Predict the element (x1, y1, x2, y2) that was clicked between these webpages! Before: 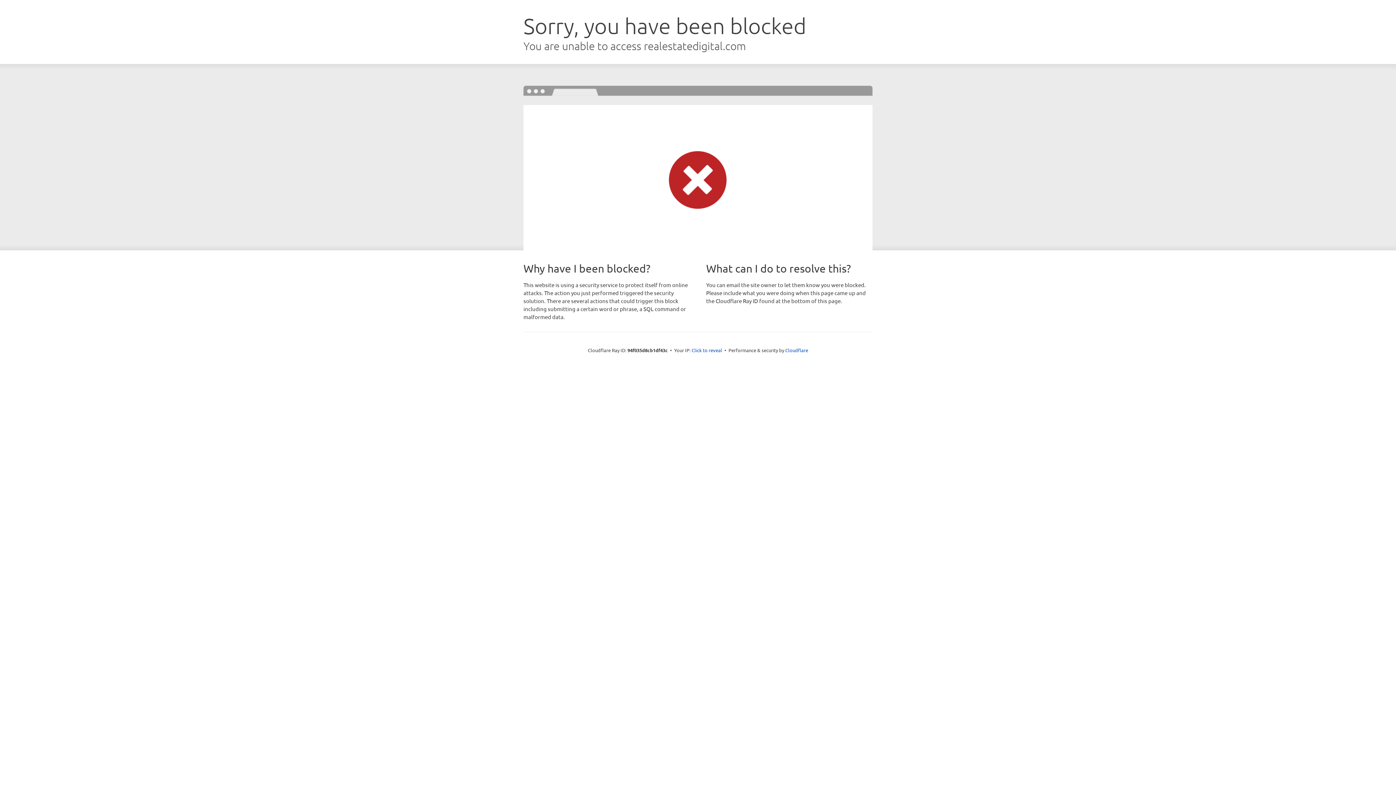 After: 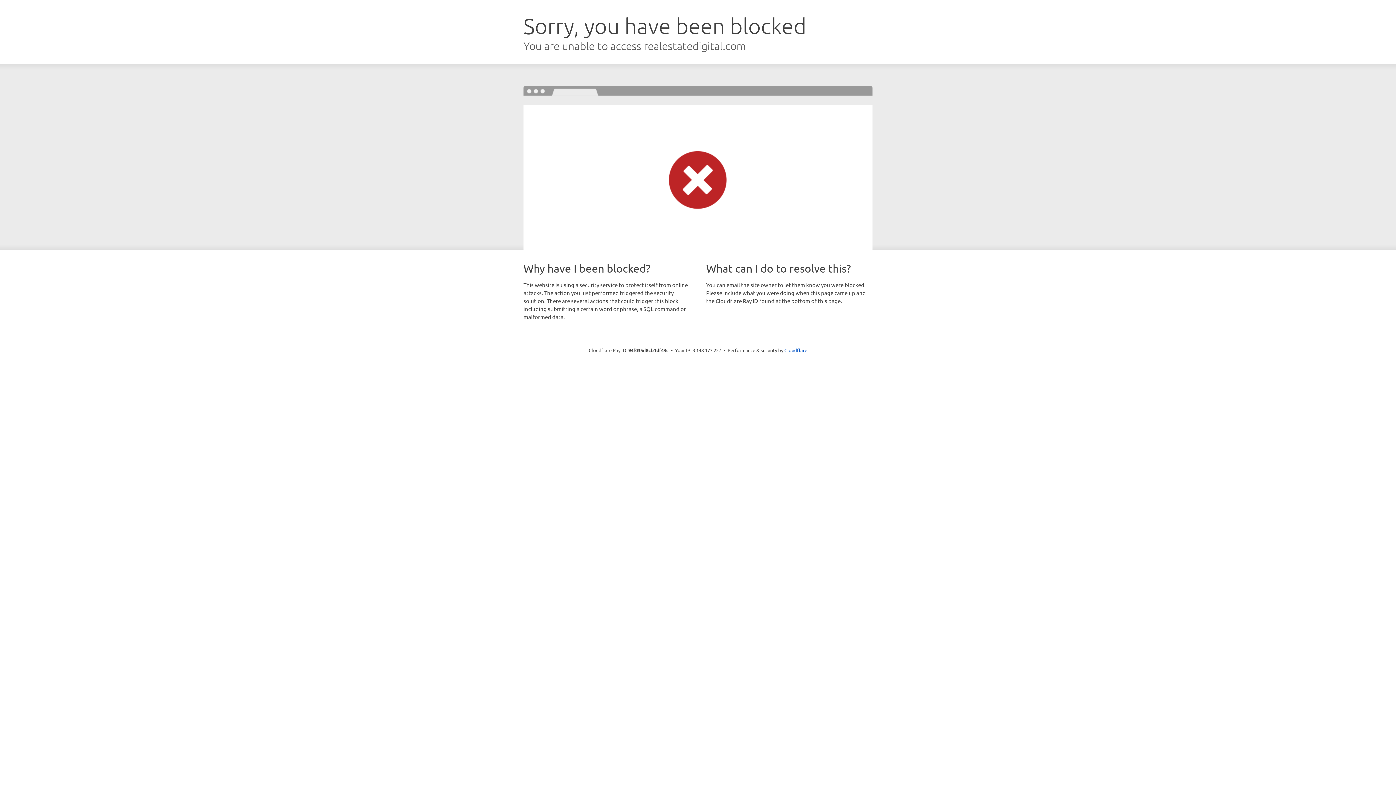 Action: label: Click to reveal bbox: (691, 346, 722, 353)